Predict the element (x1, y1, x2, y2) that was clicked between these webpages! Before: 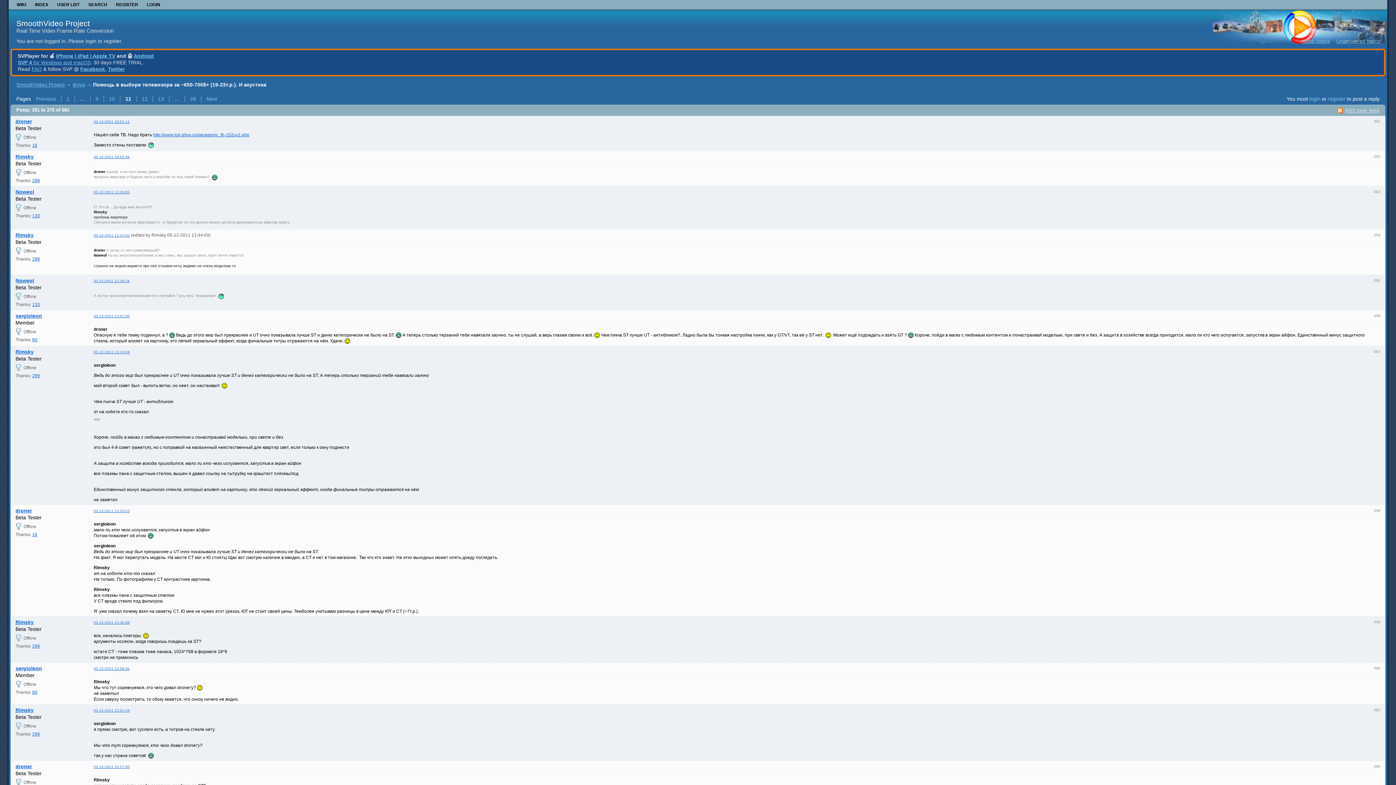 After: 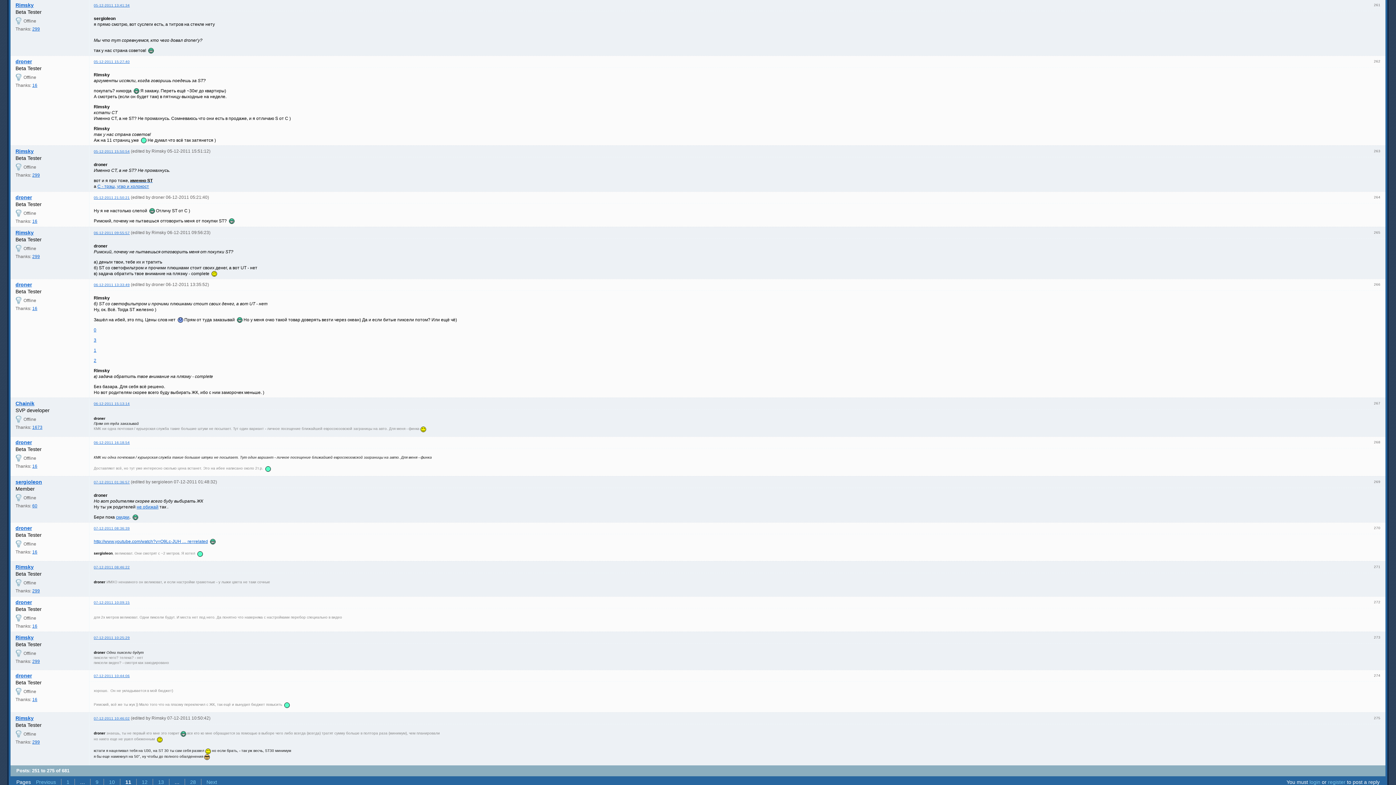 Action: label: 05-12-2011 13:41:34 bbox: (93, 708, 129, 712)